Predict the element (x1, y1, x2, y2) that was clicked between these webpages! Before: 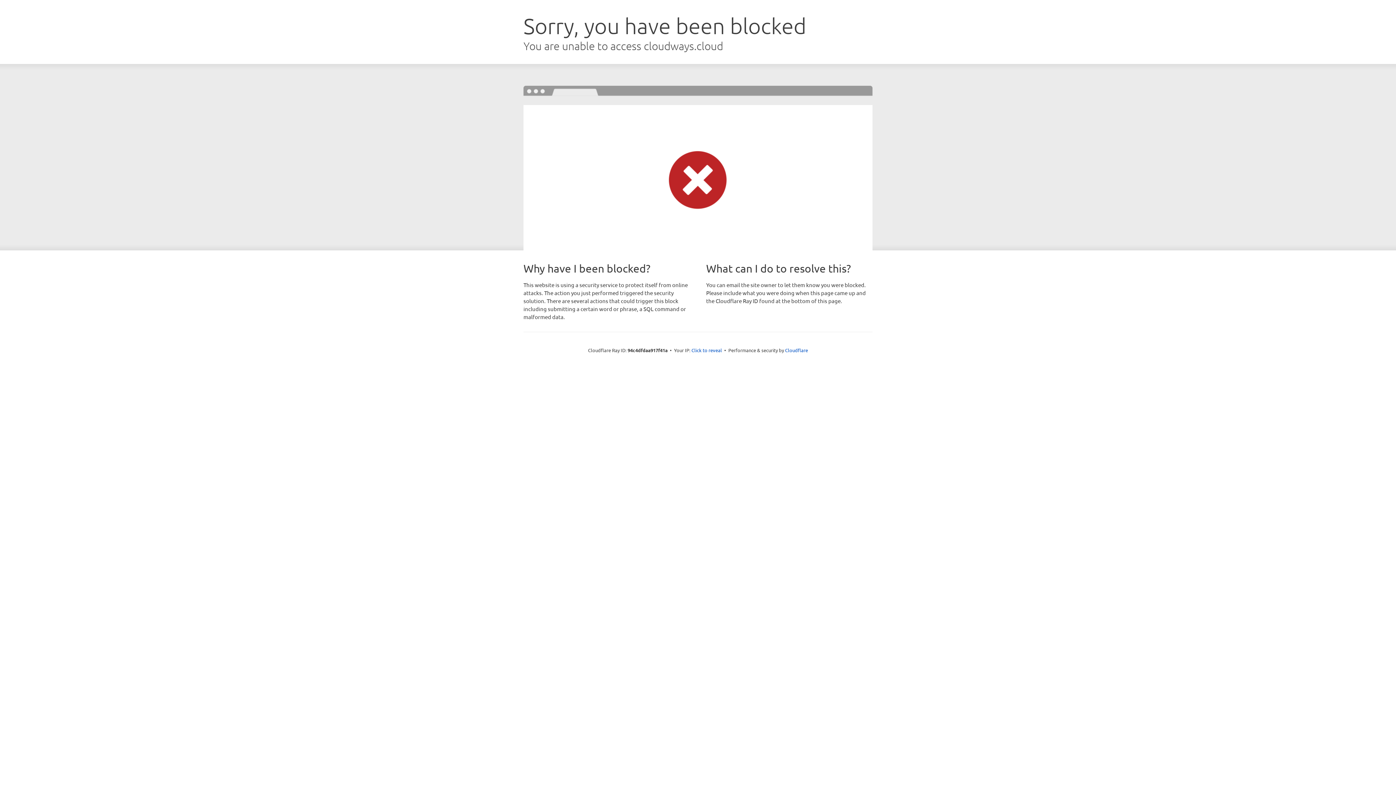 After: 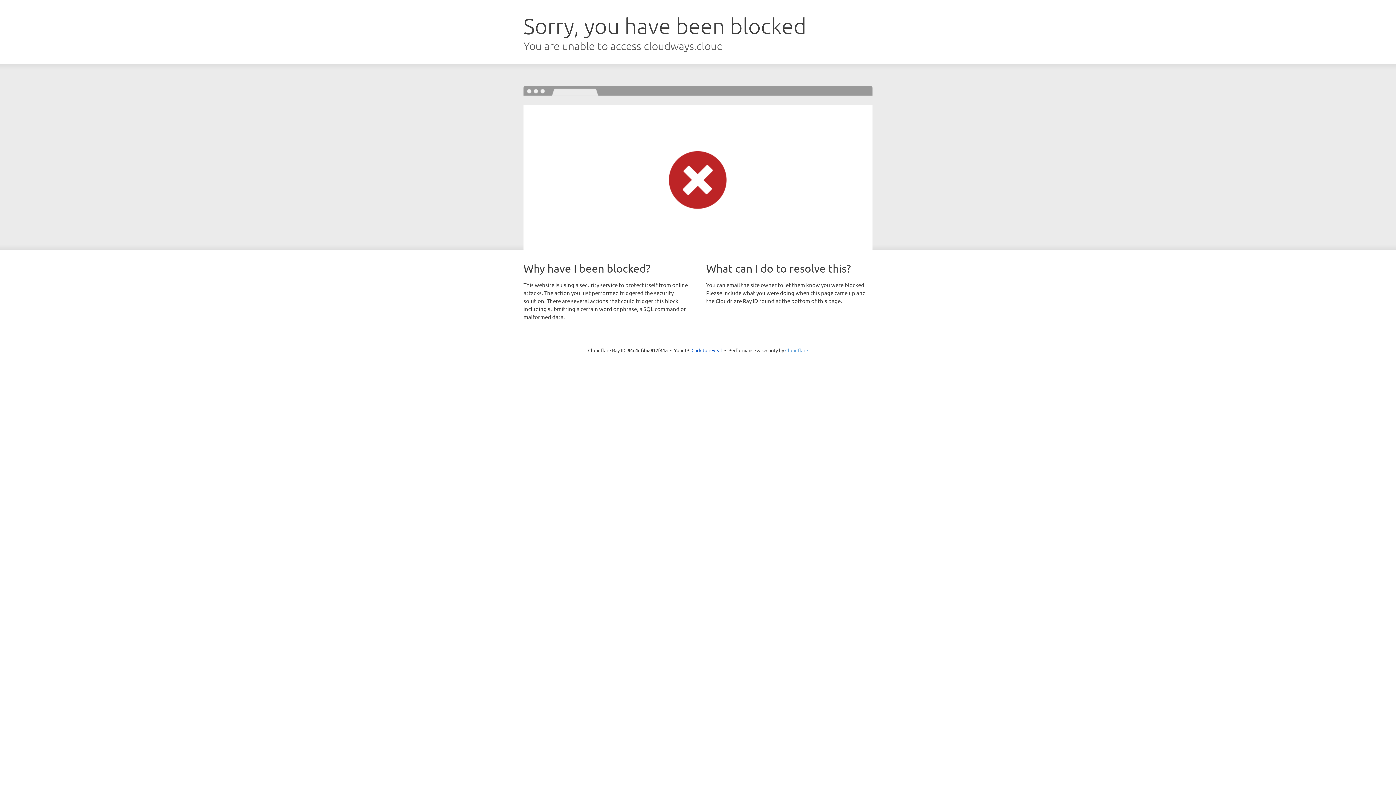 Action: label: Cloudflare bbox: (785, 347, 808, 353)